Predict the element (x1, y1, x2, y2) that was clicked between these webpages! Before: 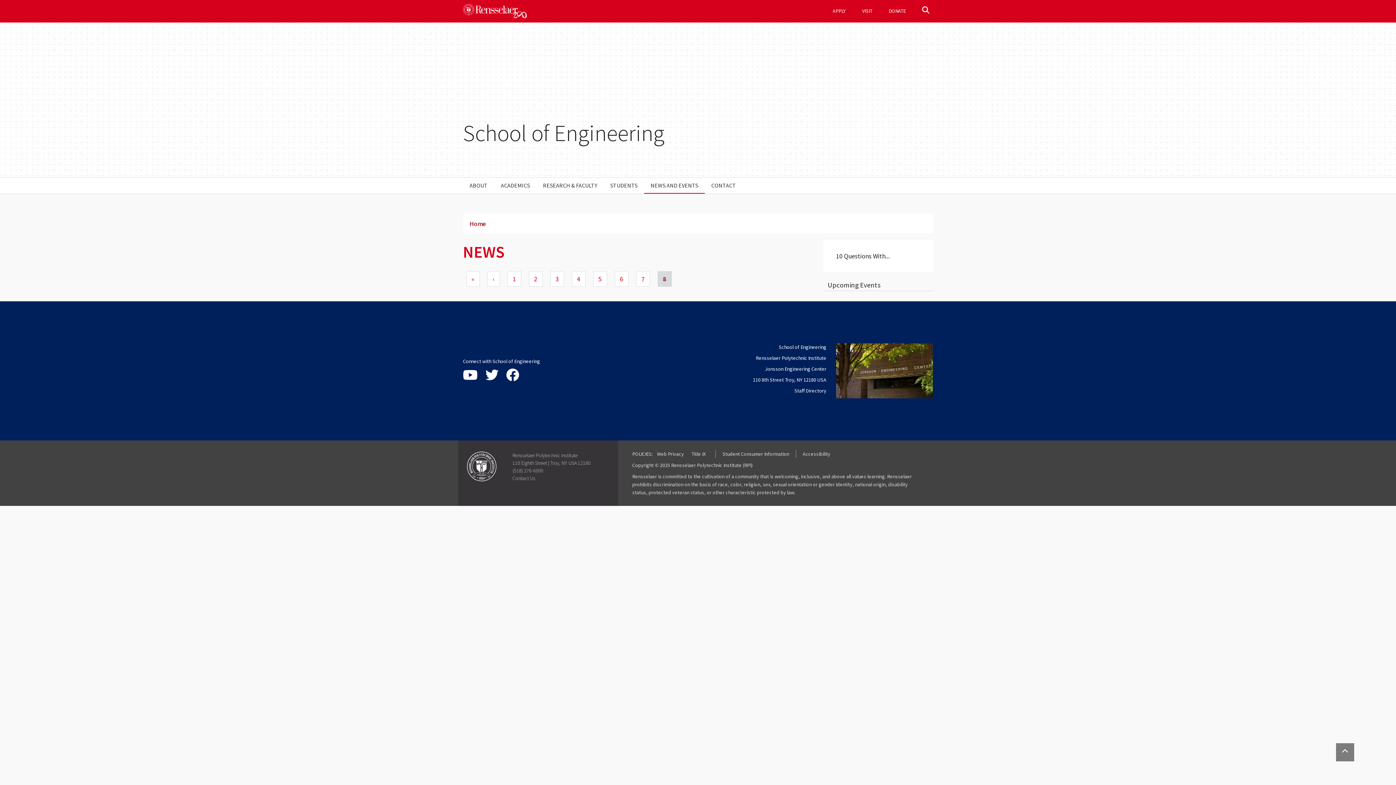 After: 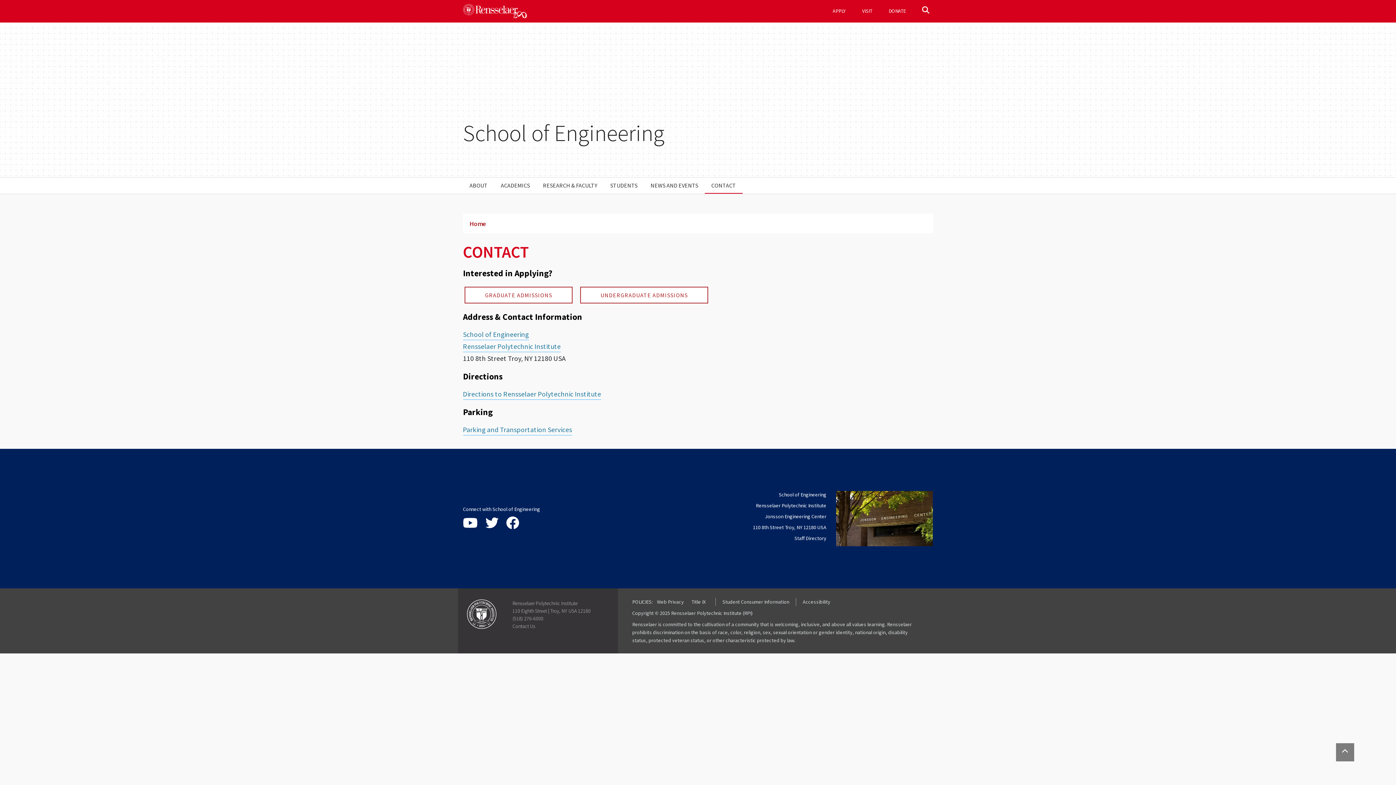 Action: label: CONTACT bbox: (704, 177, 742, 193)